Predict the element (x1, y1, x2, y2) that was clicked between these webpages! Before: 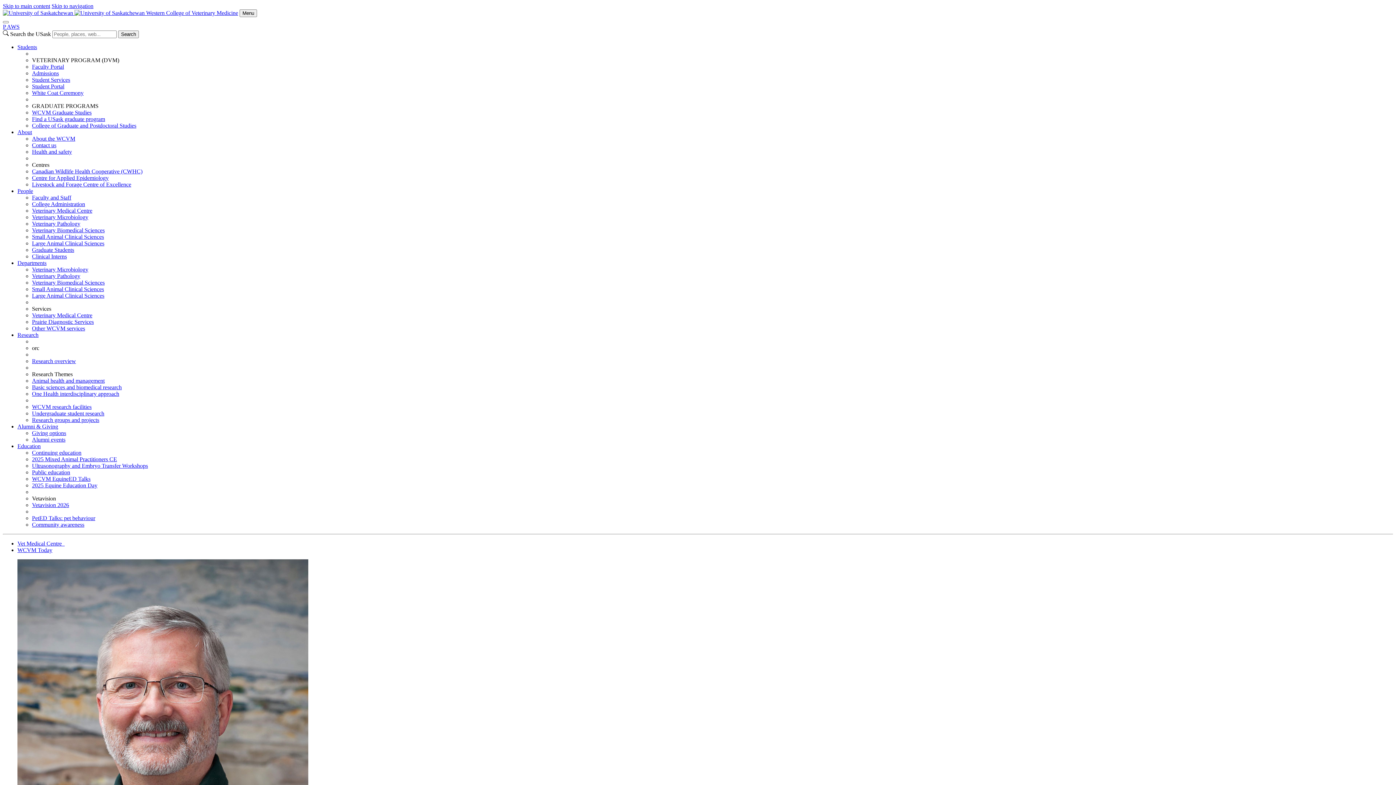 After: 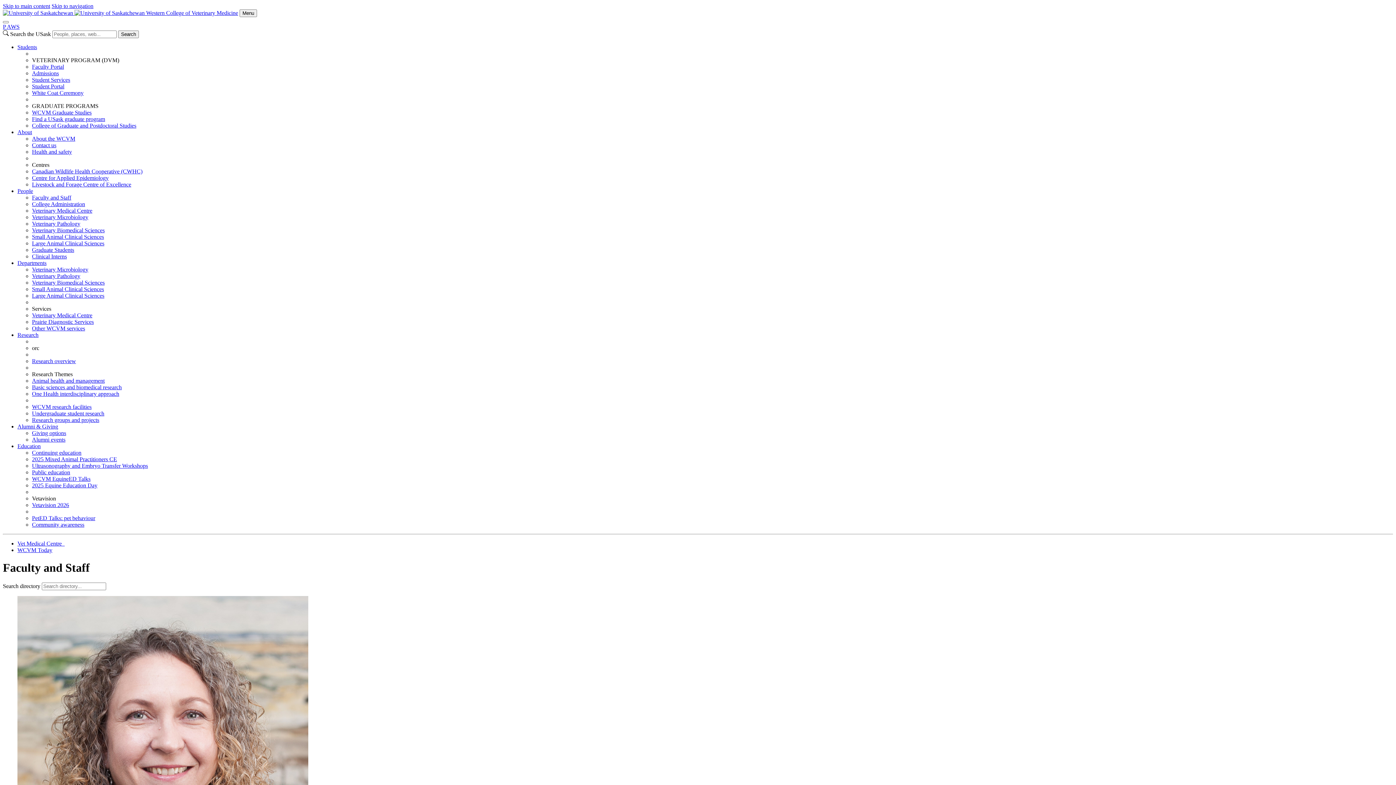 Action: bbox: (32, 194, 71, 200) label: Faculty and Staff